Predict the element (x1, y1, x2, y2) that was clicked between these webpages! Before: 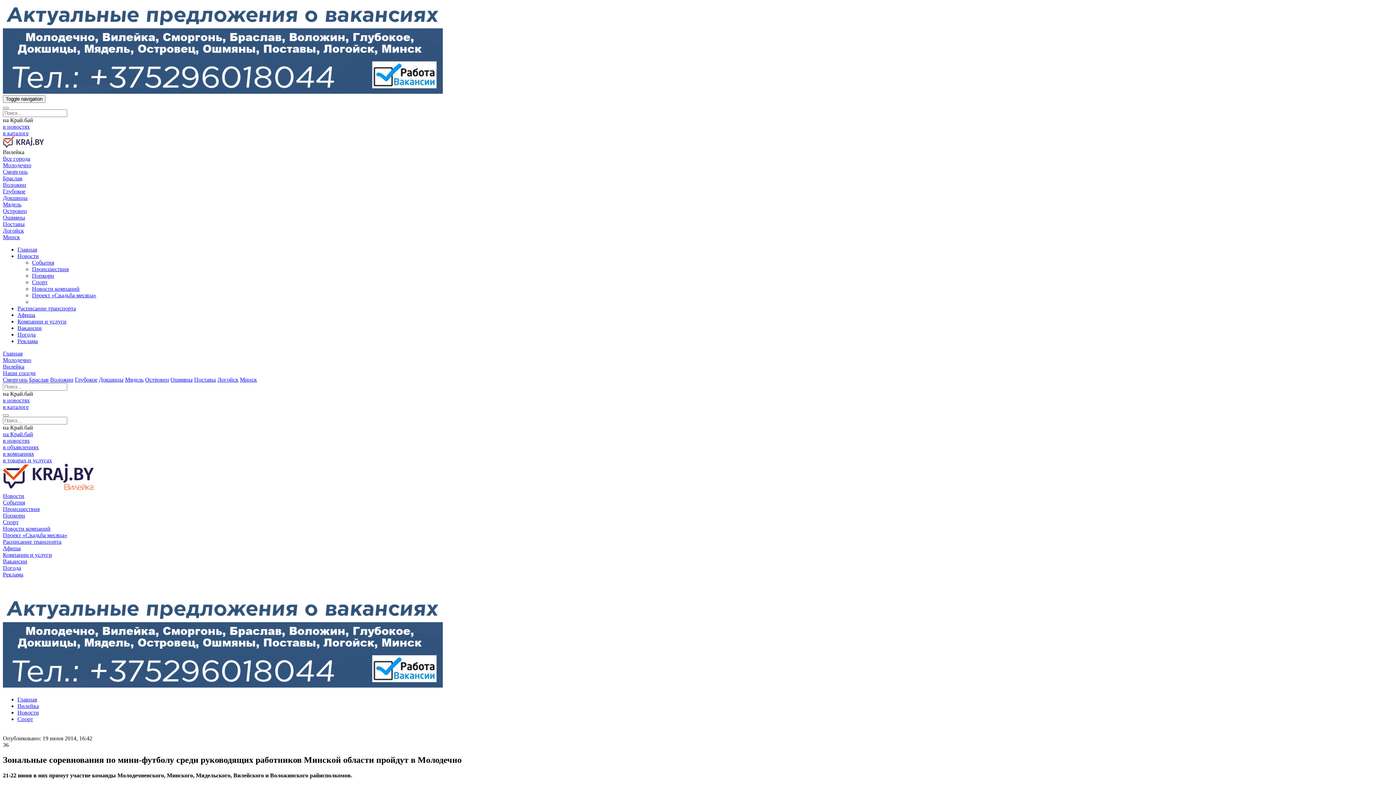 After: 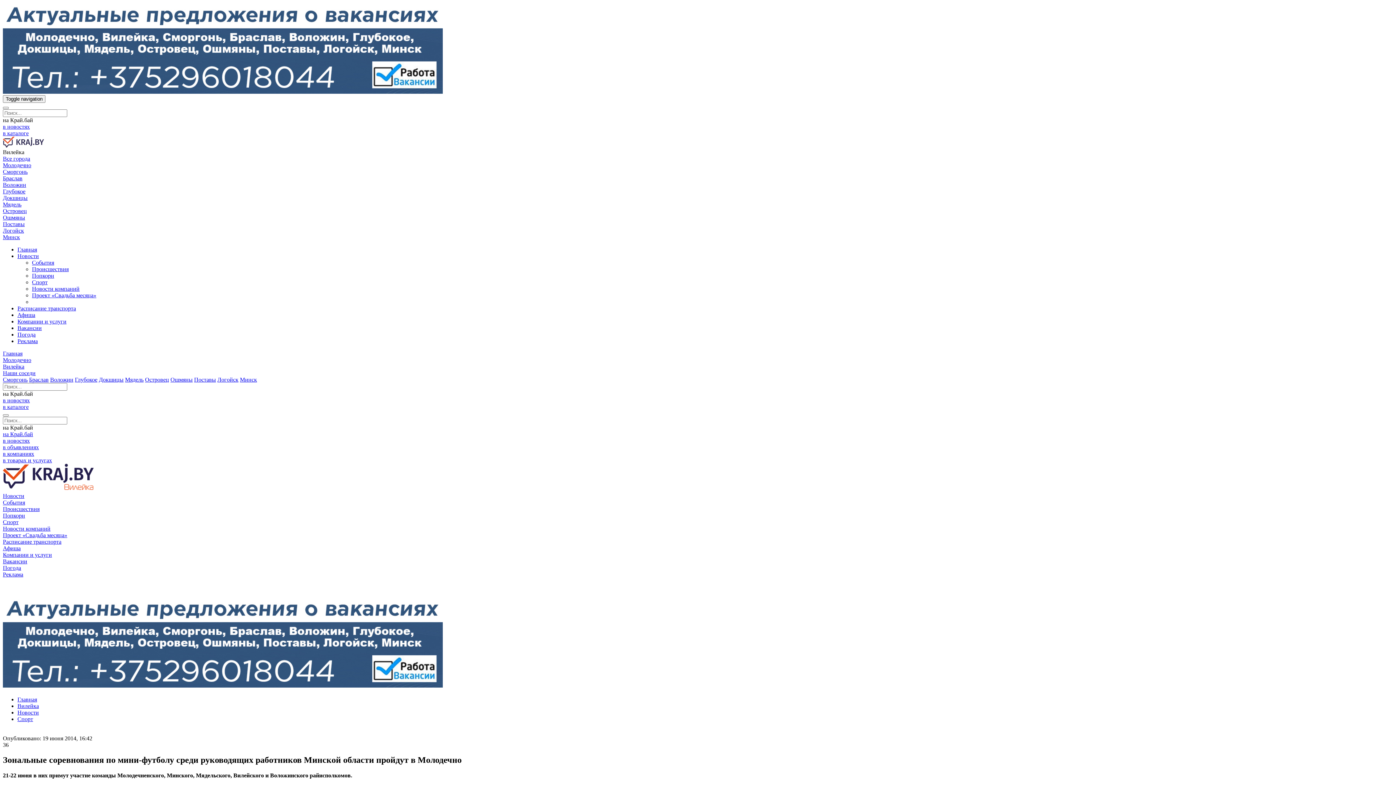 Action: bbox: (2, 682, 442, 688)